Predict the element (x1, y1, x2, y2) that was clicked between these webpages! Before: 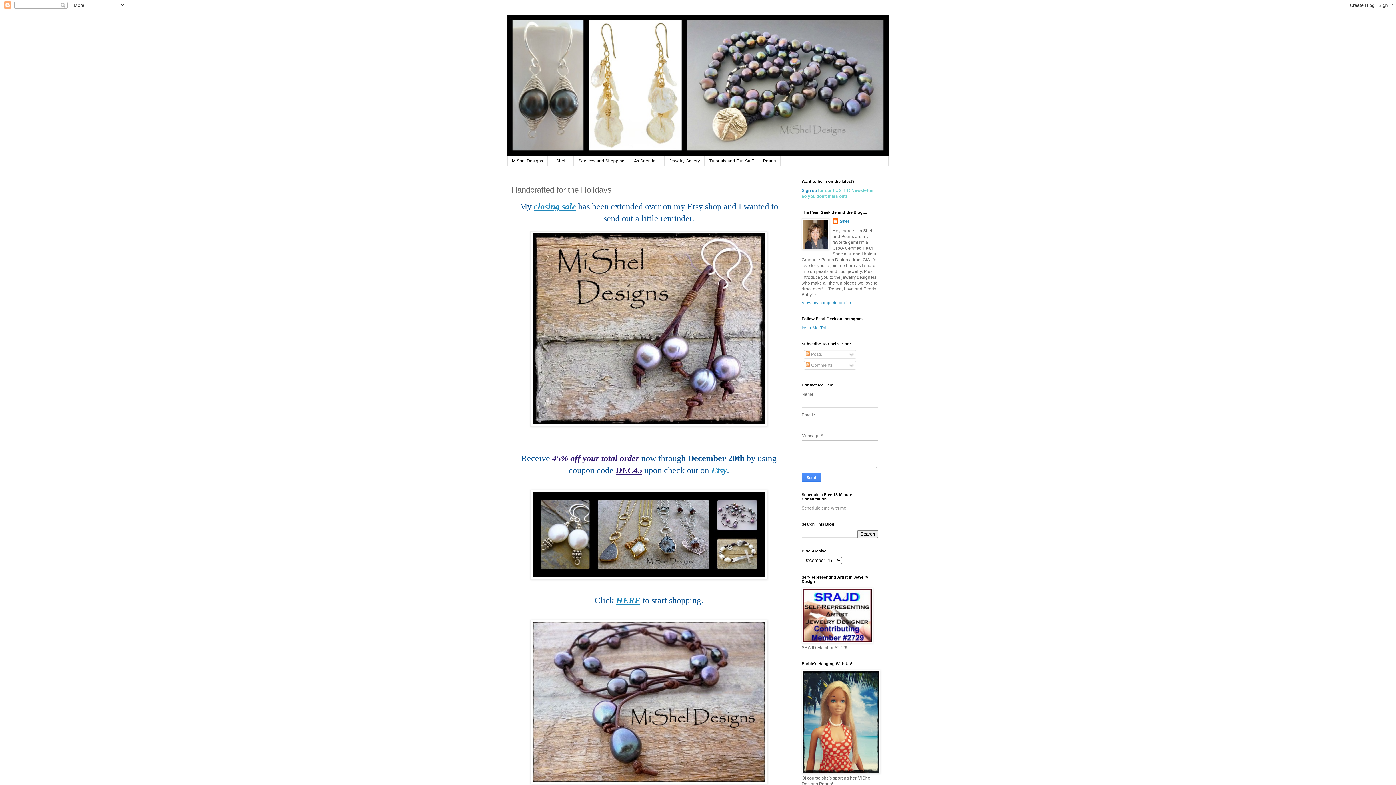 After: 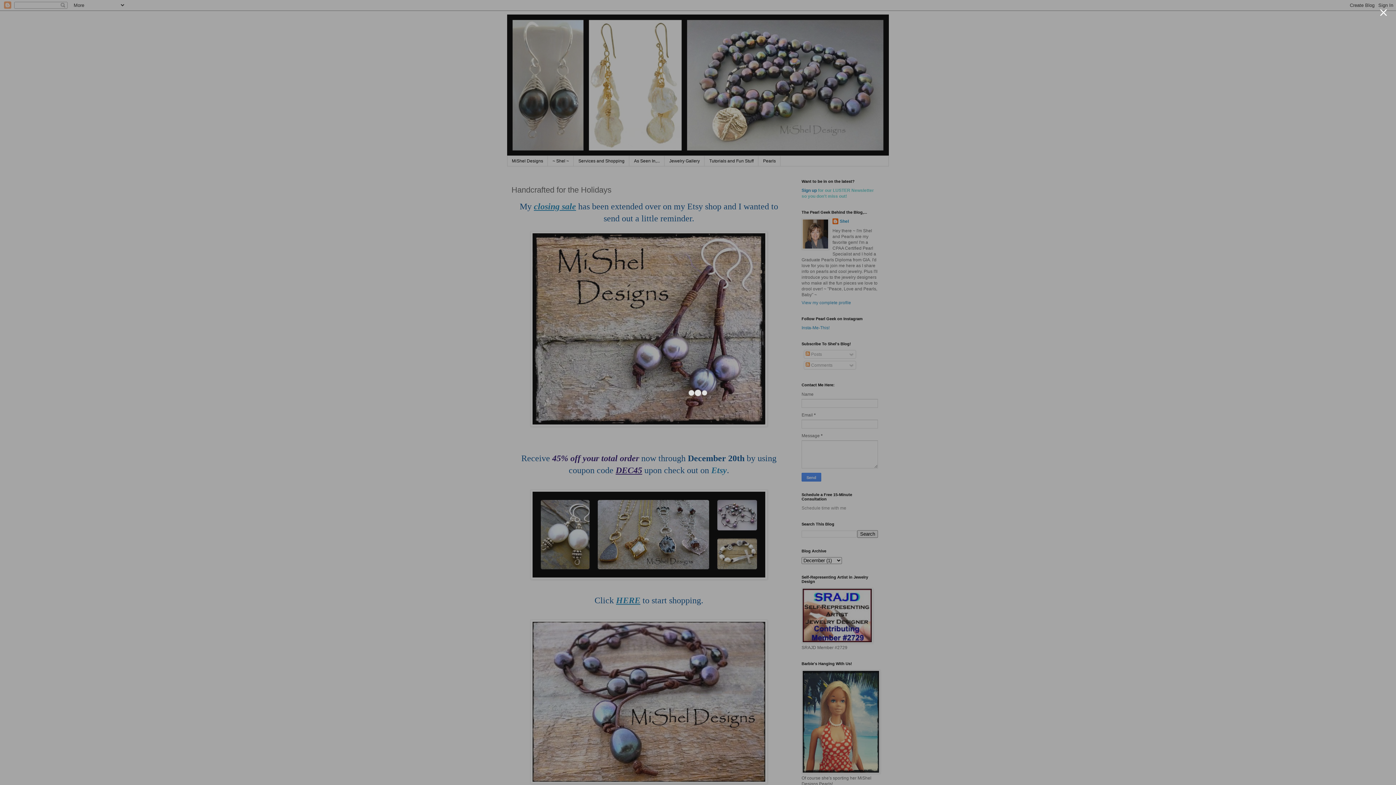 Action: bbox: (801, 505, 846, 511) label: Schedule time with me